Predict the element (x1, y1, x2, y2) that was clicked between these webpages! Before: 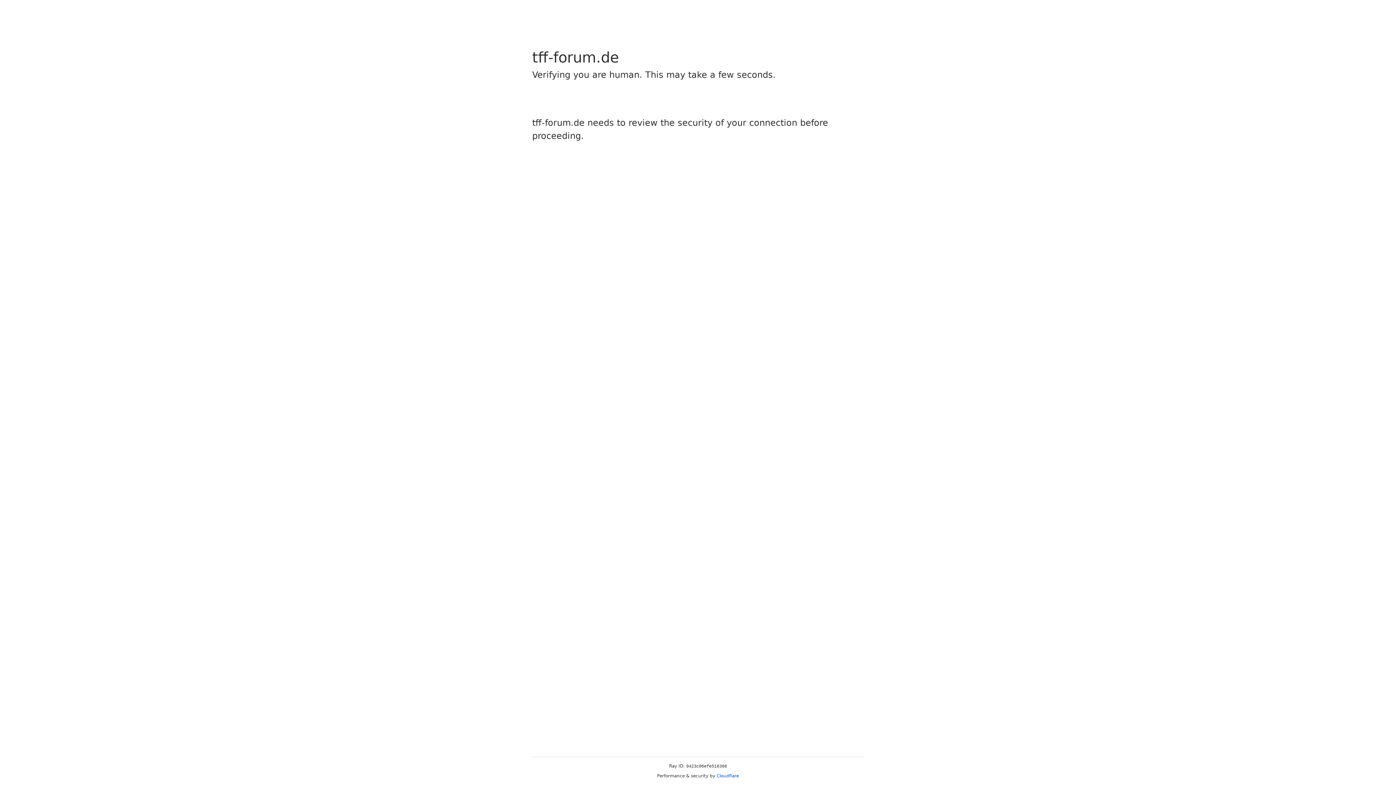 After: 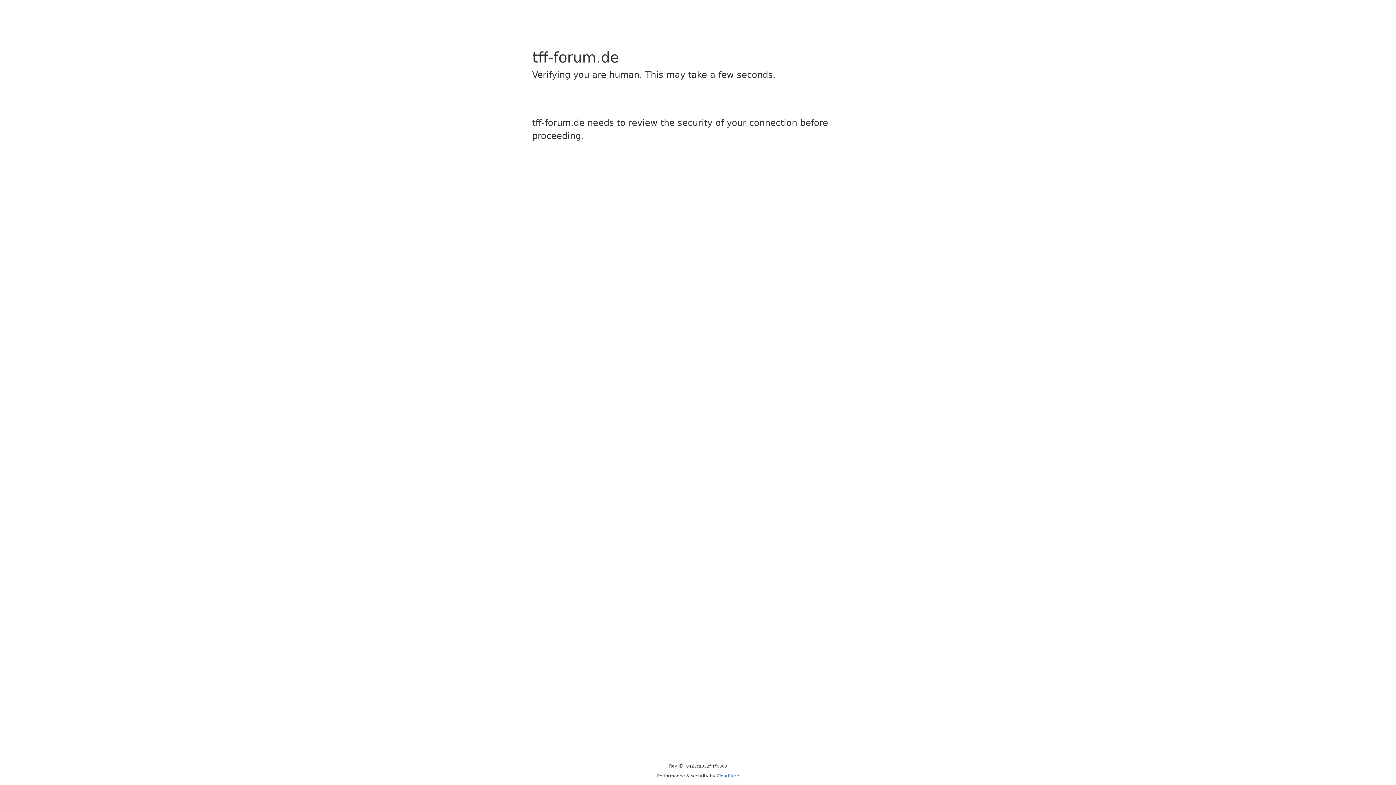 Action: label: Cloudflare bbox: (716, 773, 739, 778)